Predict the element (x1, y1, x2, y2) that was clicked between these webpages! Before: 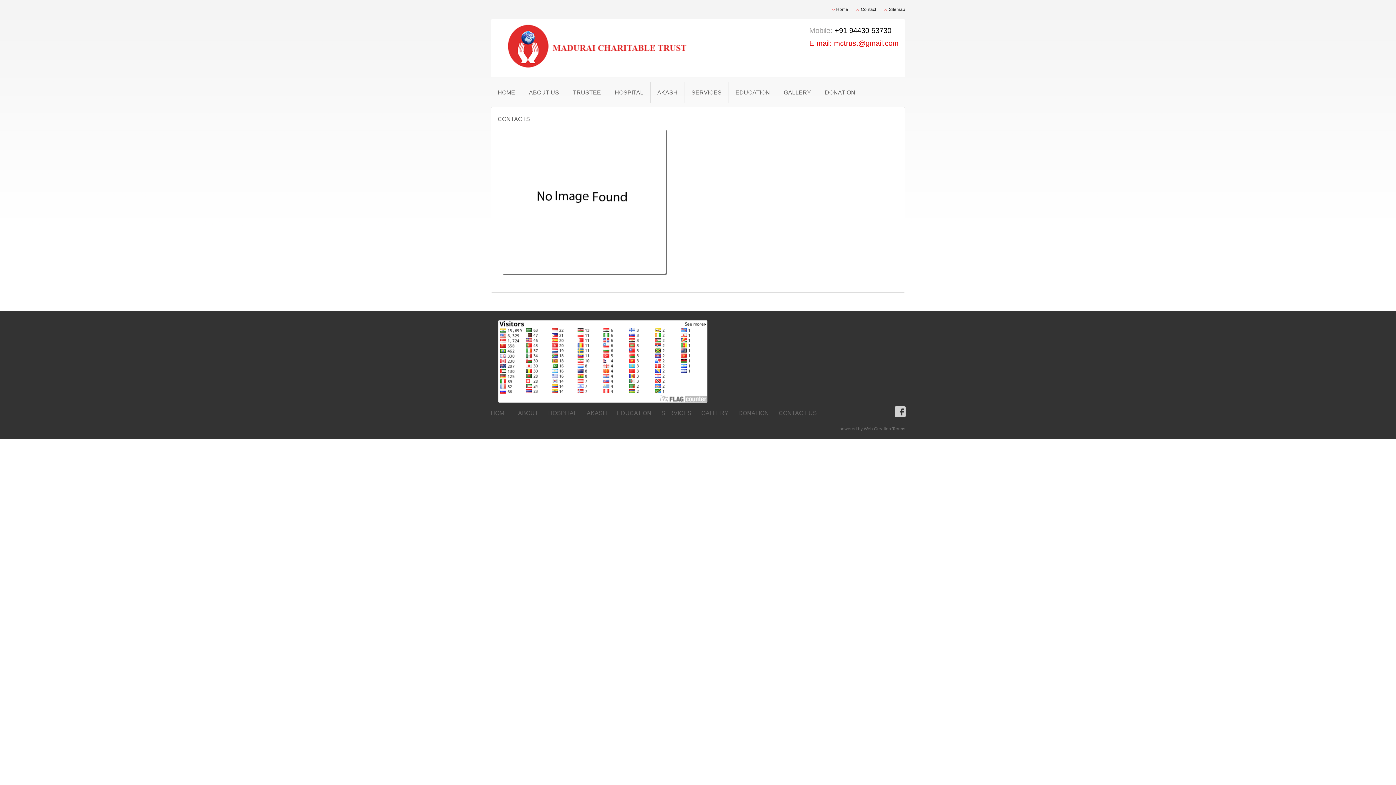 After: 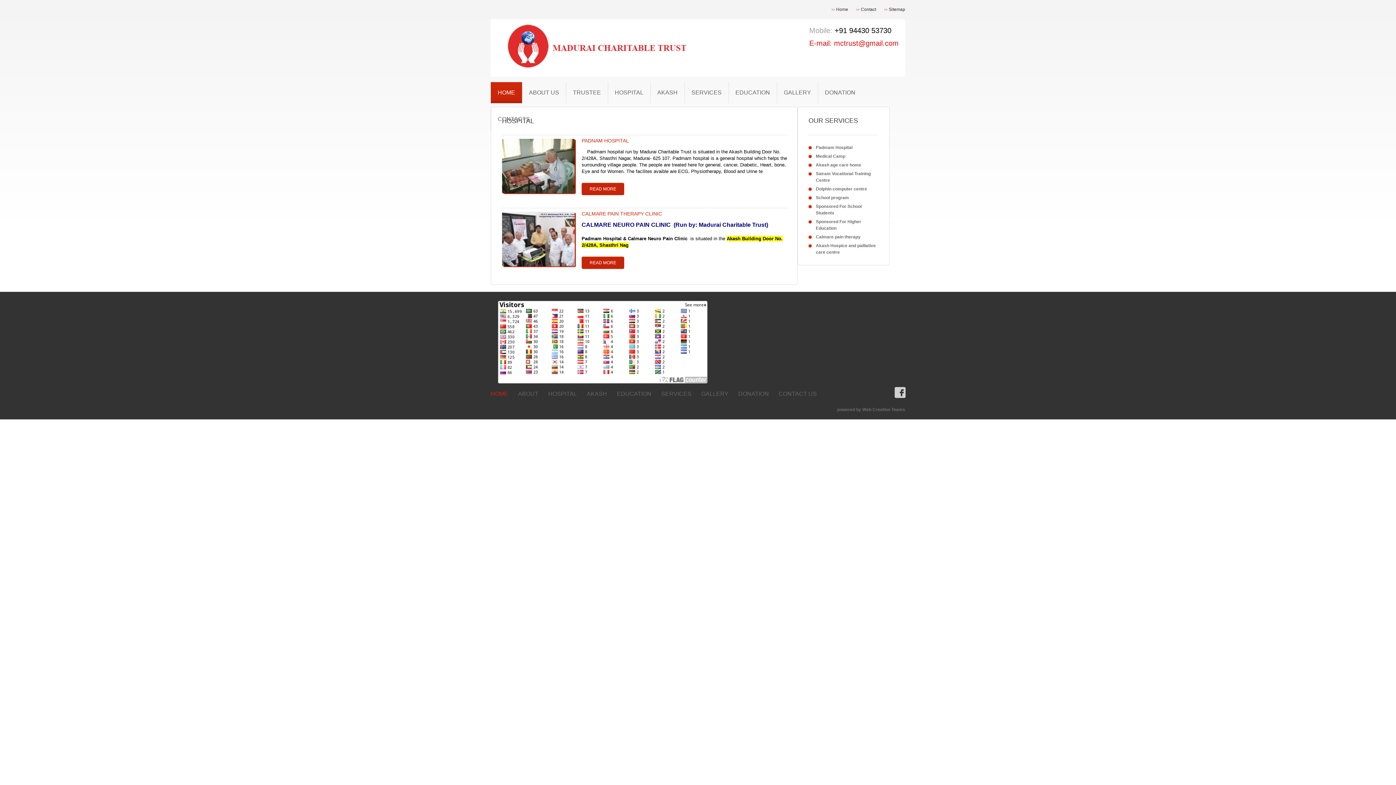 Action: bbox: (608, 82, 650, 103) label: HOSPITAL